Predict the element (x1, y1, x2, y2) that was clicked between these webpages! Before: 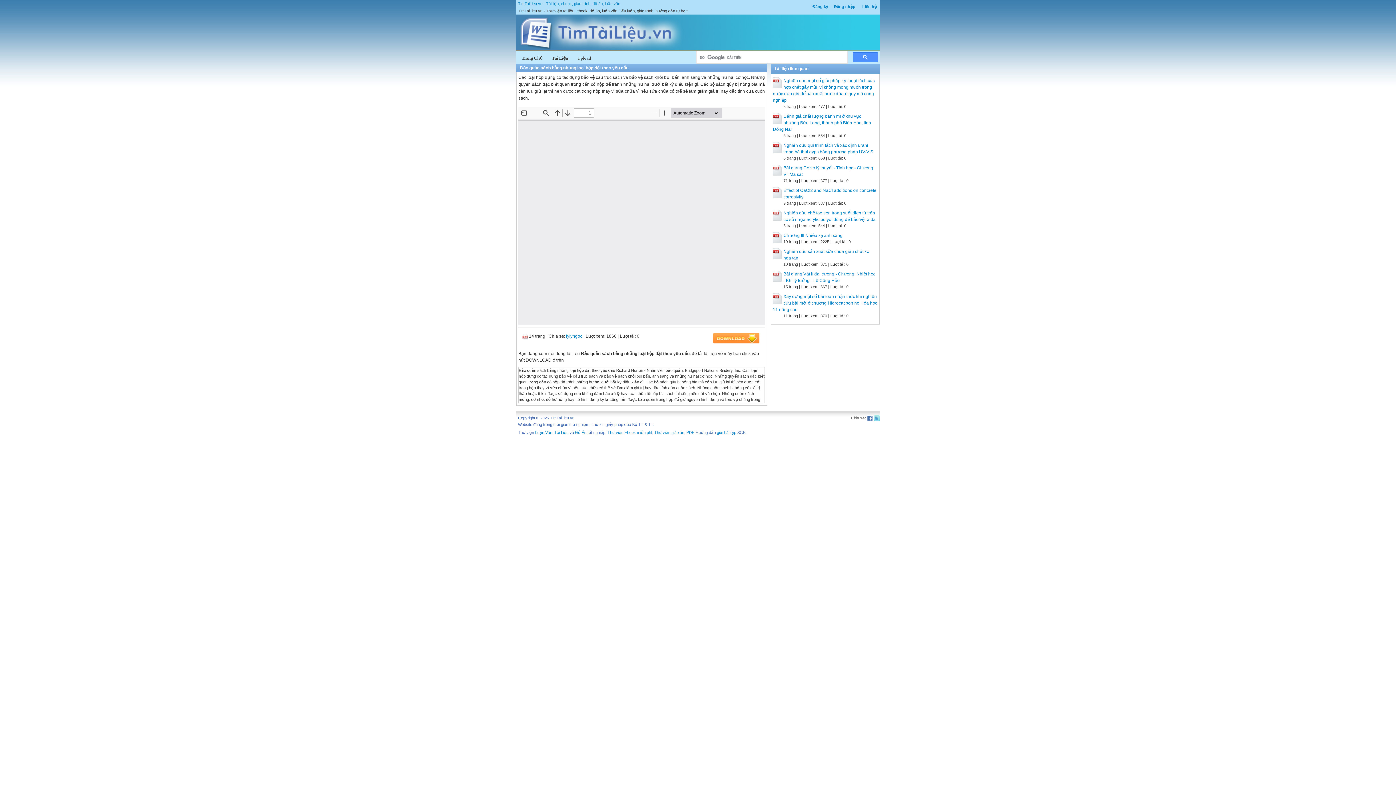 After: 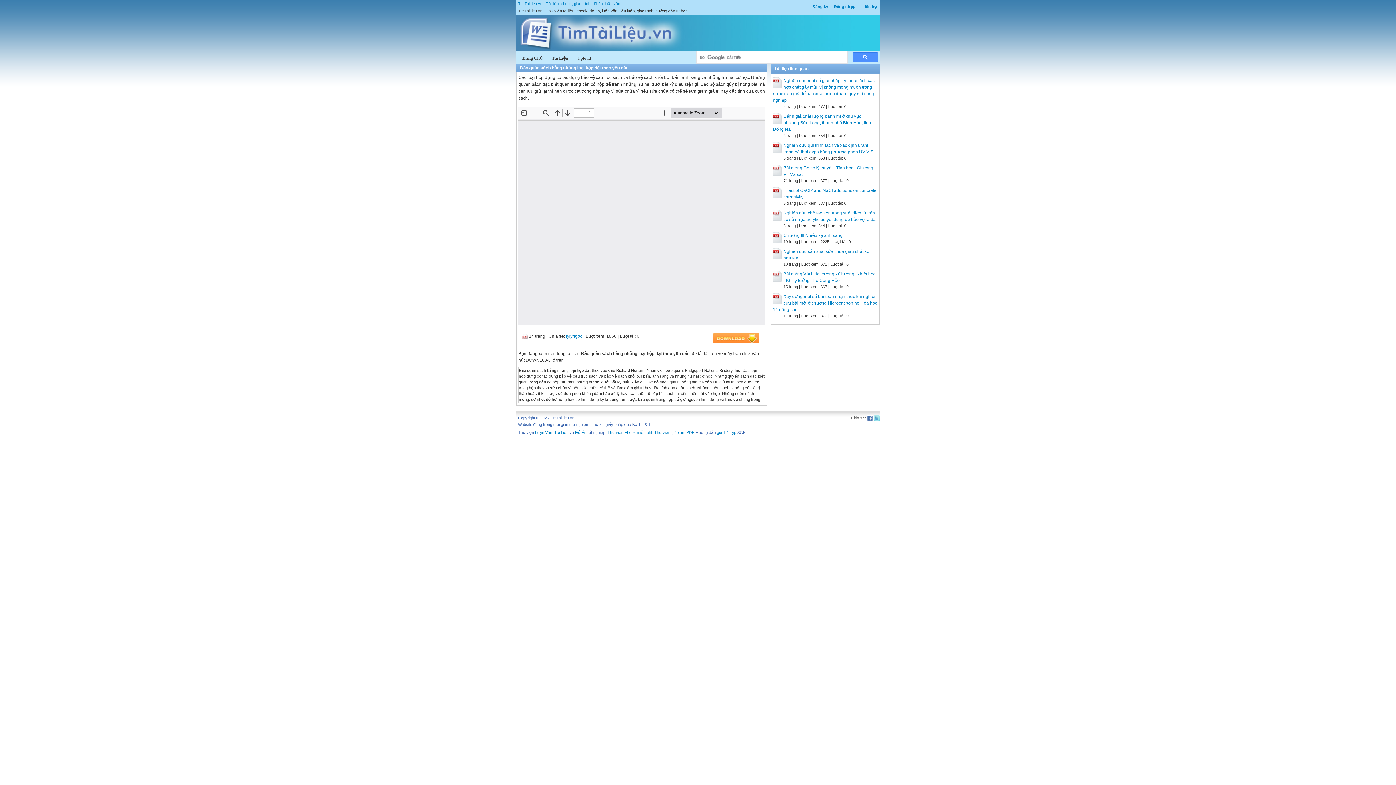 Action: label: Thư viện Ebook miễn phí bbox: (607, 430, 652, 434)